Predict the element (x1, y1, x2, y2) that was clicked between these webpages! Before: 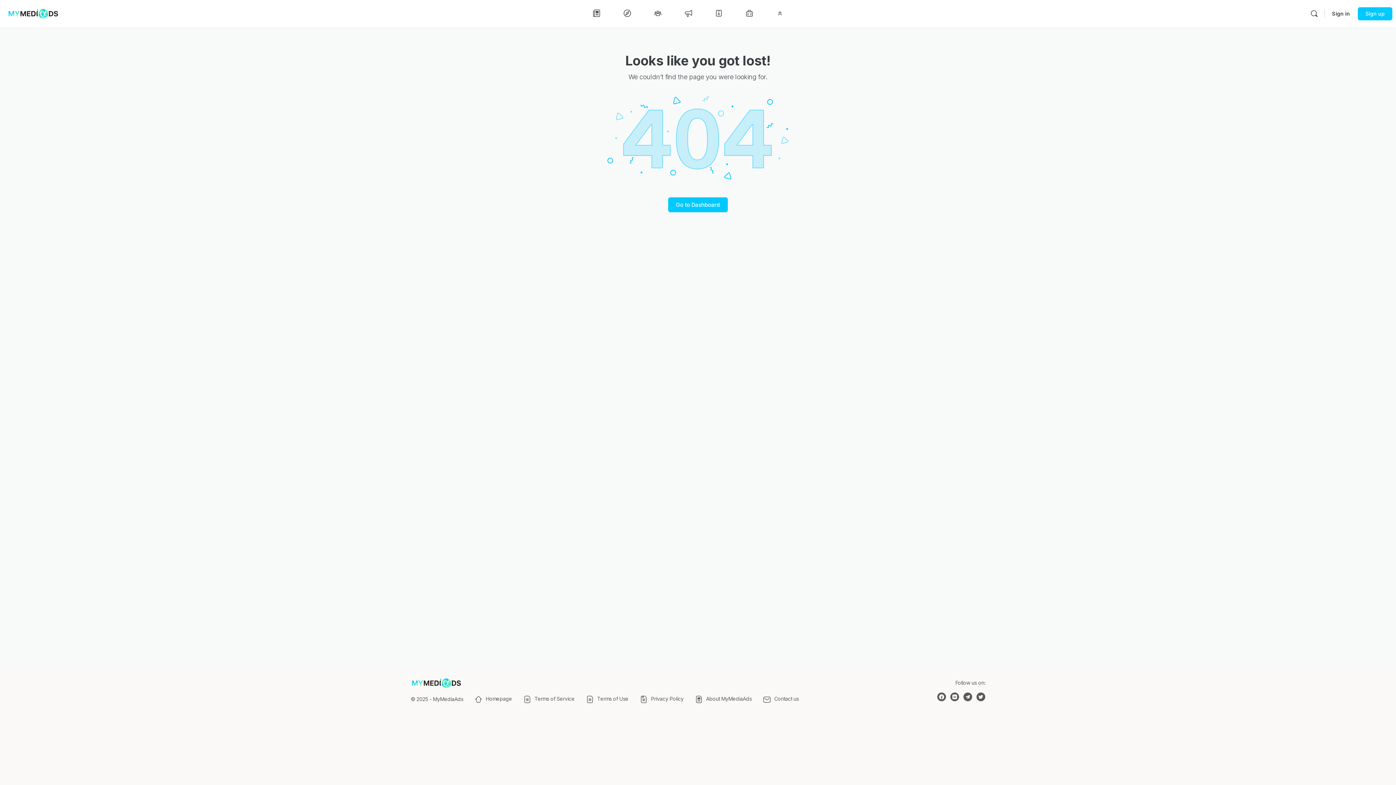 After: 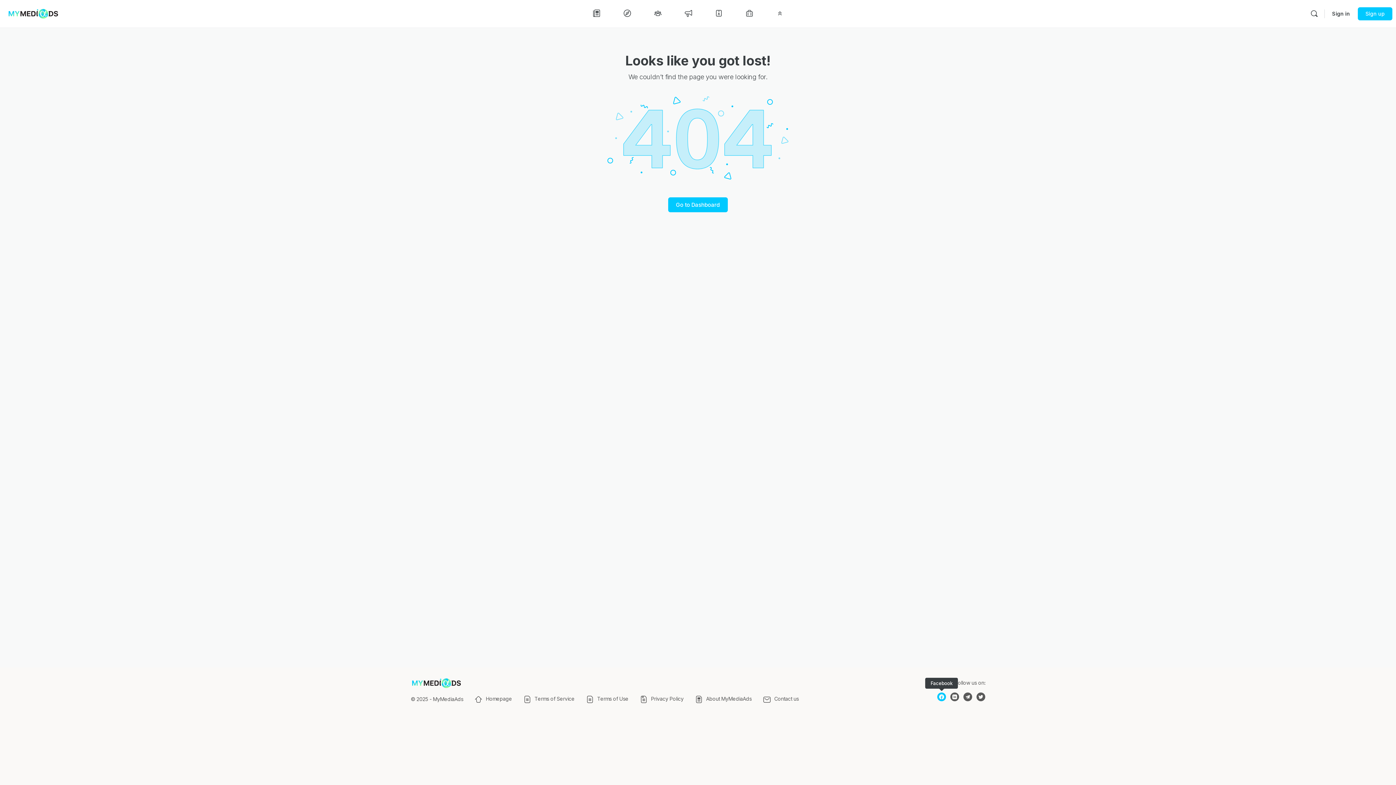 Action: bbox: (937, 692, 946, 701)